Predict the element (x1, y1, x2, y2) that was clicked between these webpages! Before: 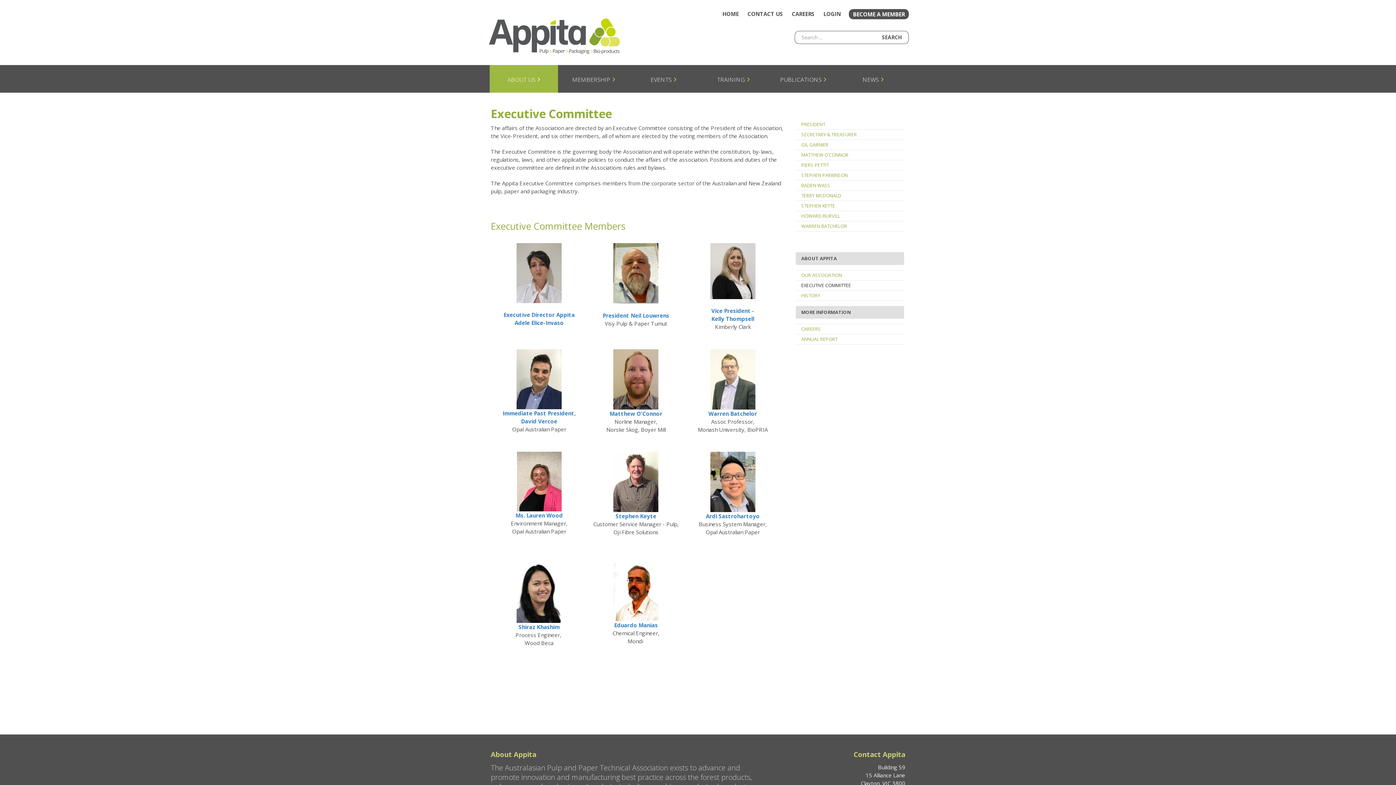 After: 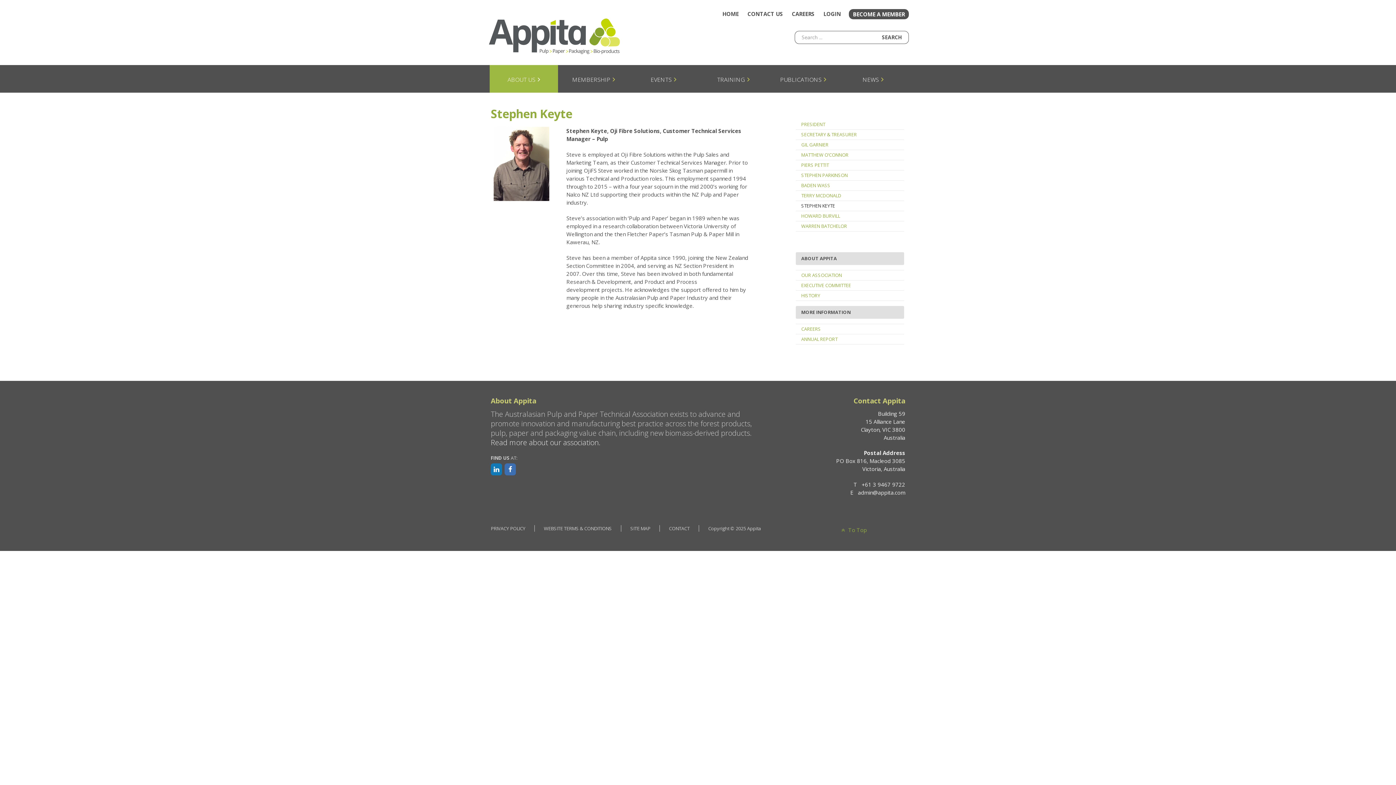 Action: label: STEPHEN KEYTE bbox: (801, 202, 835, 209)